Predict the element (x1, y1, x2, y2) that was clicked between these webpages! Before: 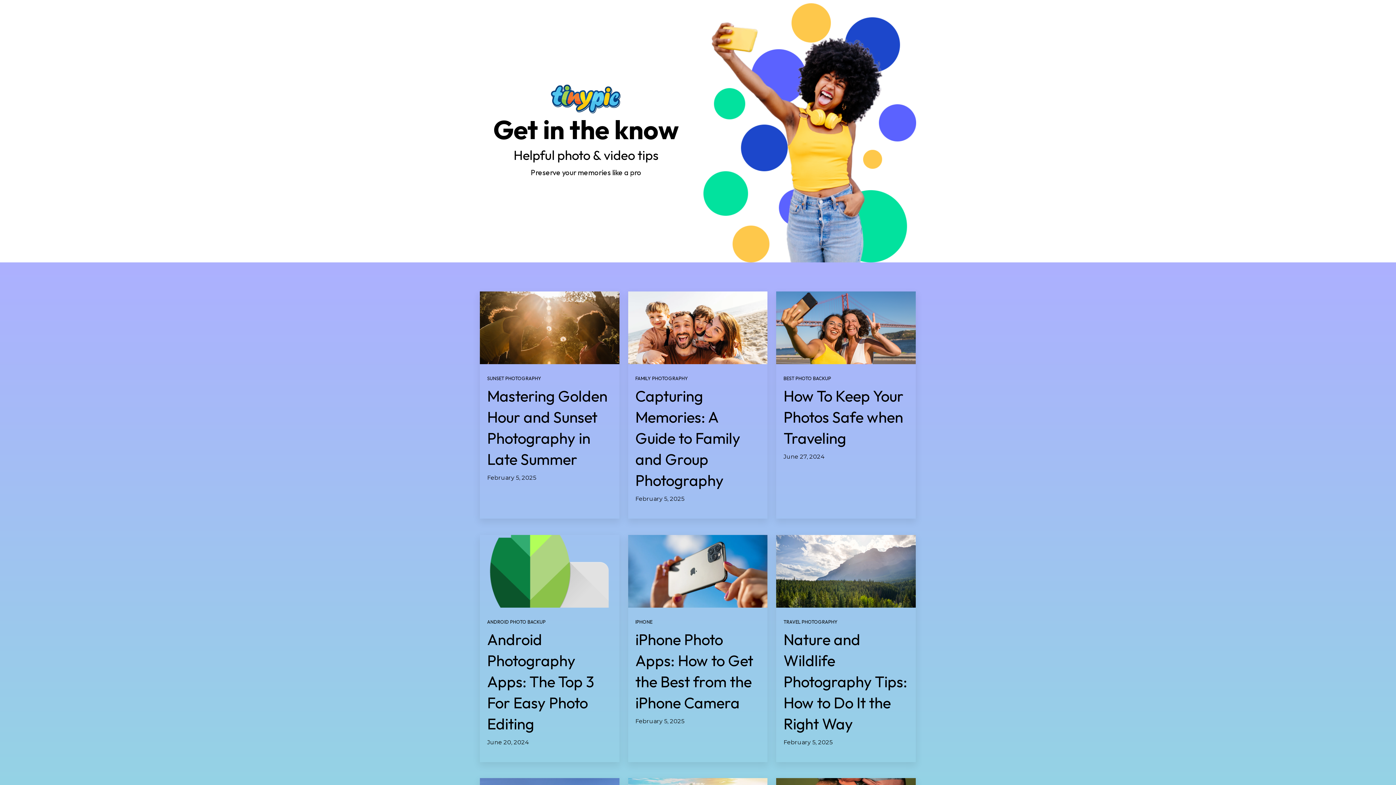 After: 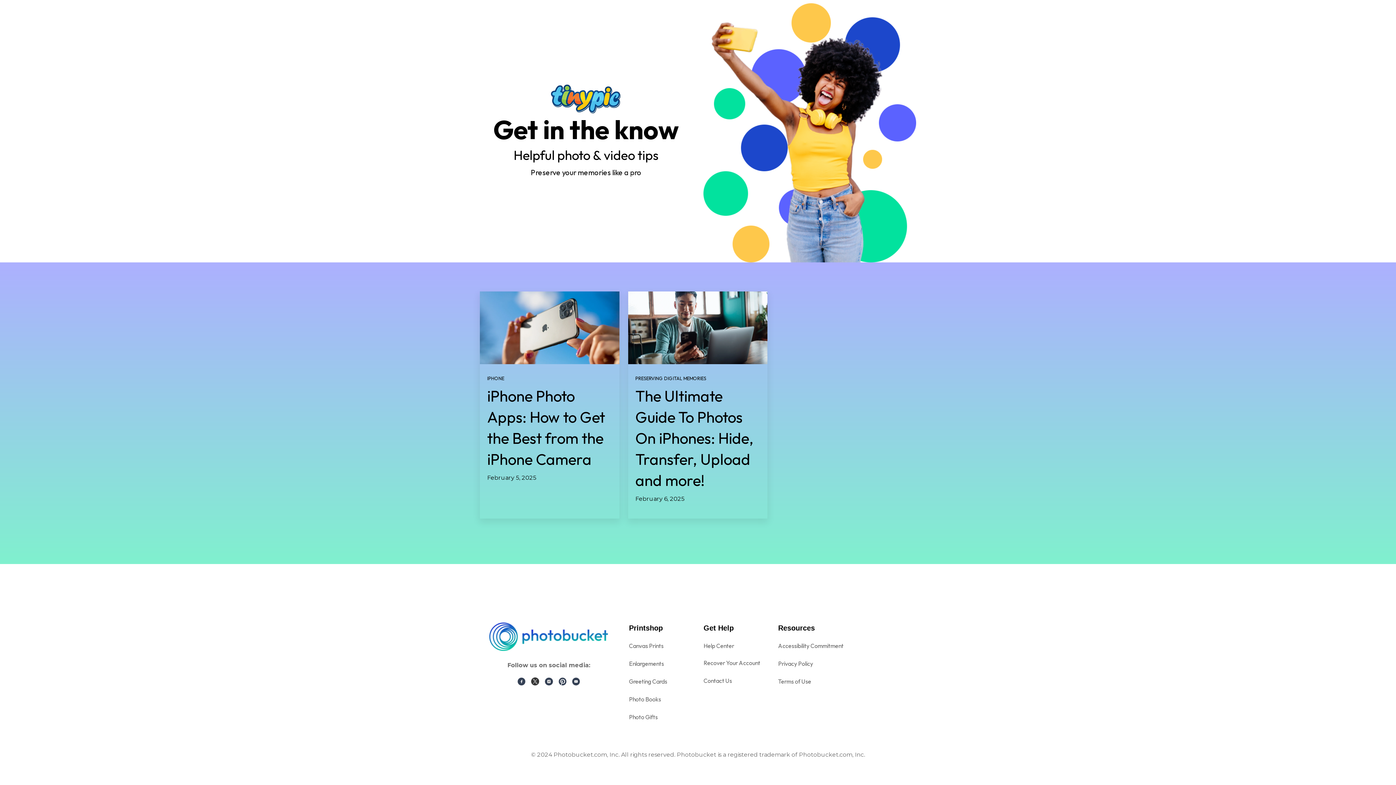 Action: bbox: (635, 619, 652, 625) label: IPHONE